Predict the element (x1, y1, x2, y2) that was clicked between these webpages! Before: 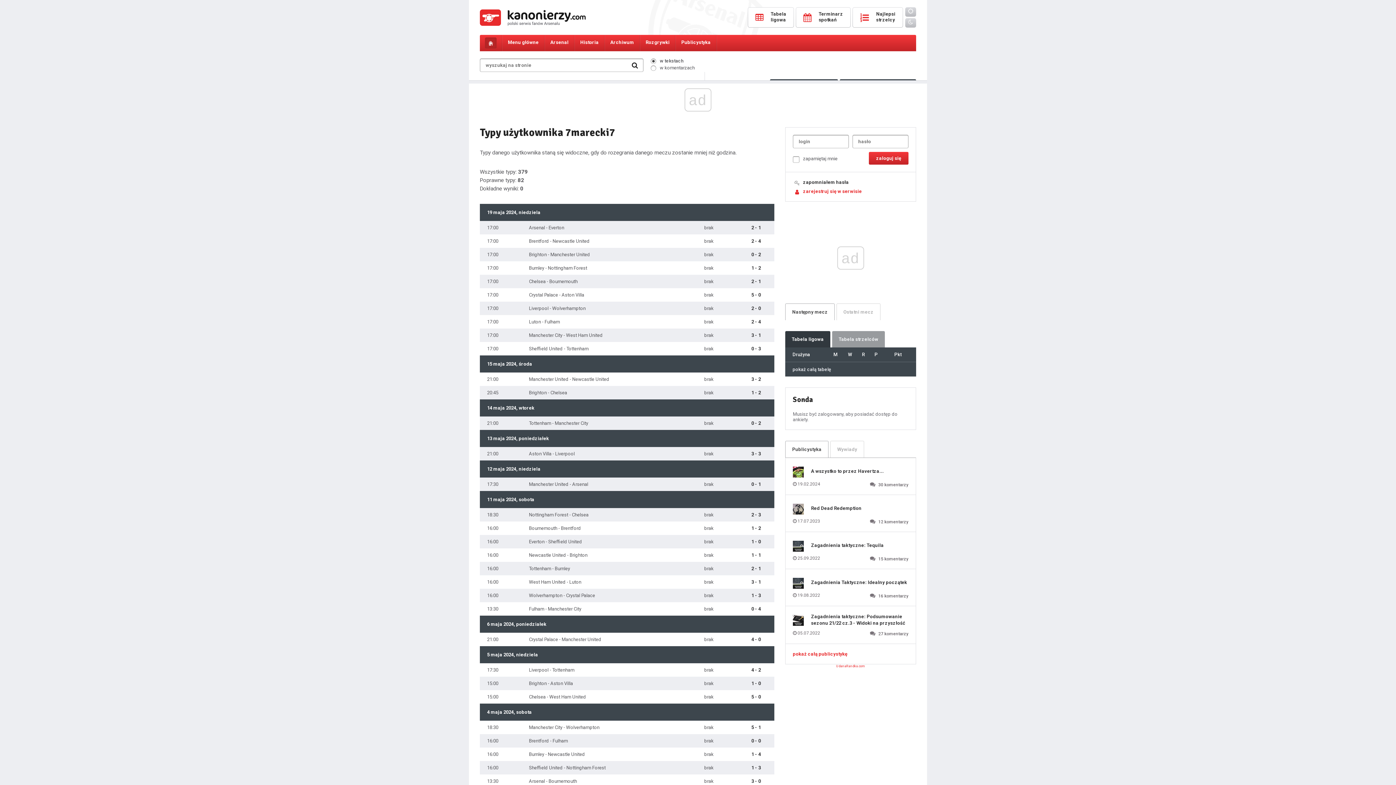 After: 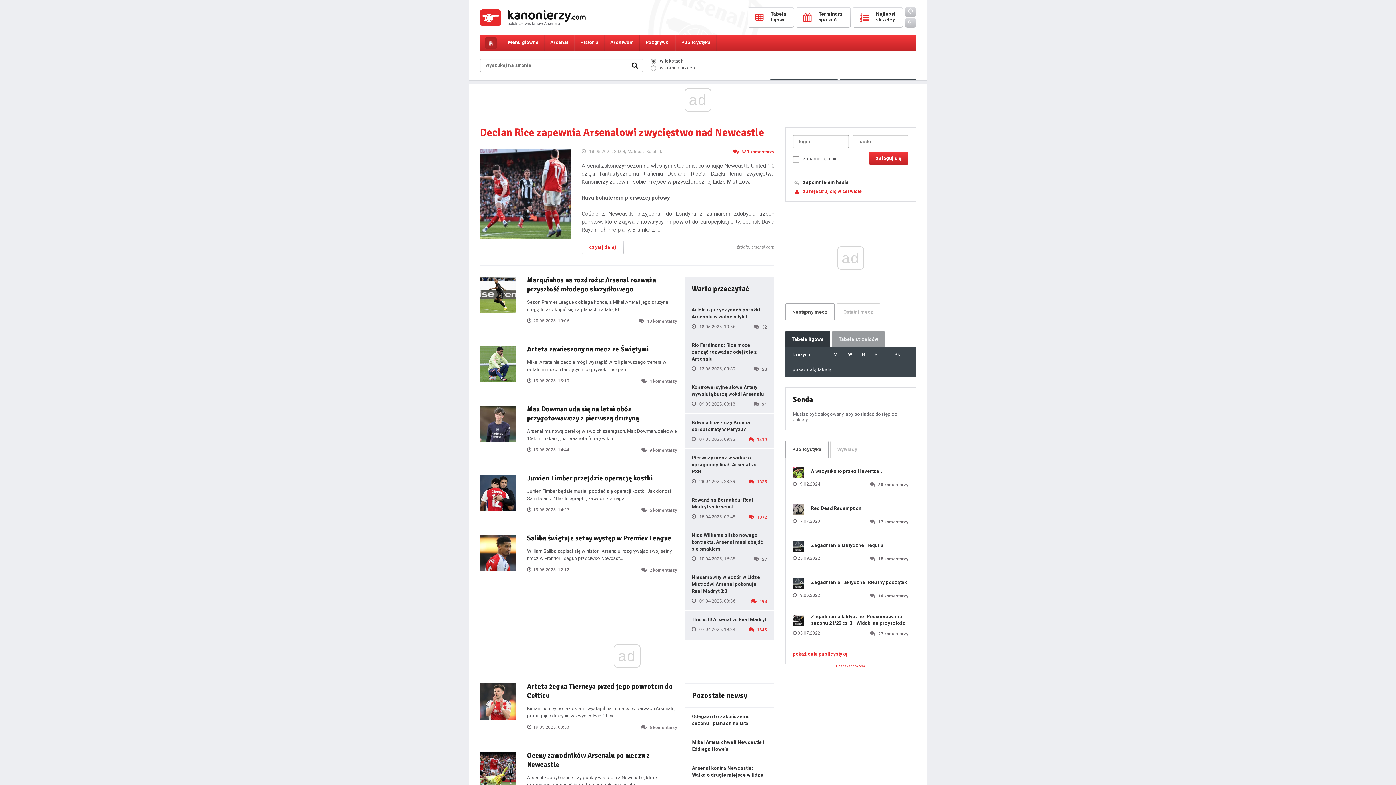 Action: bbox: (485, 37, 496, 49)